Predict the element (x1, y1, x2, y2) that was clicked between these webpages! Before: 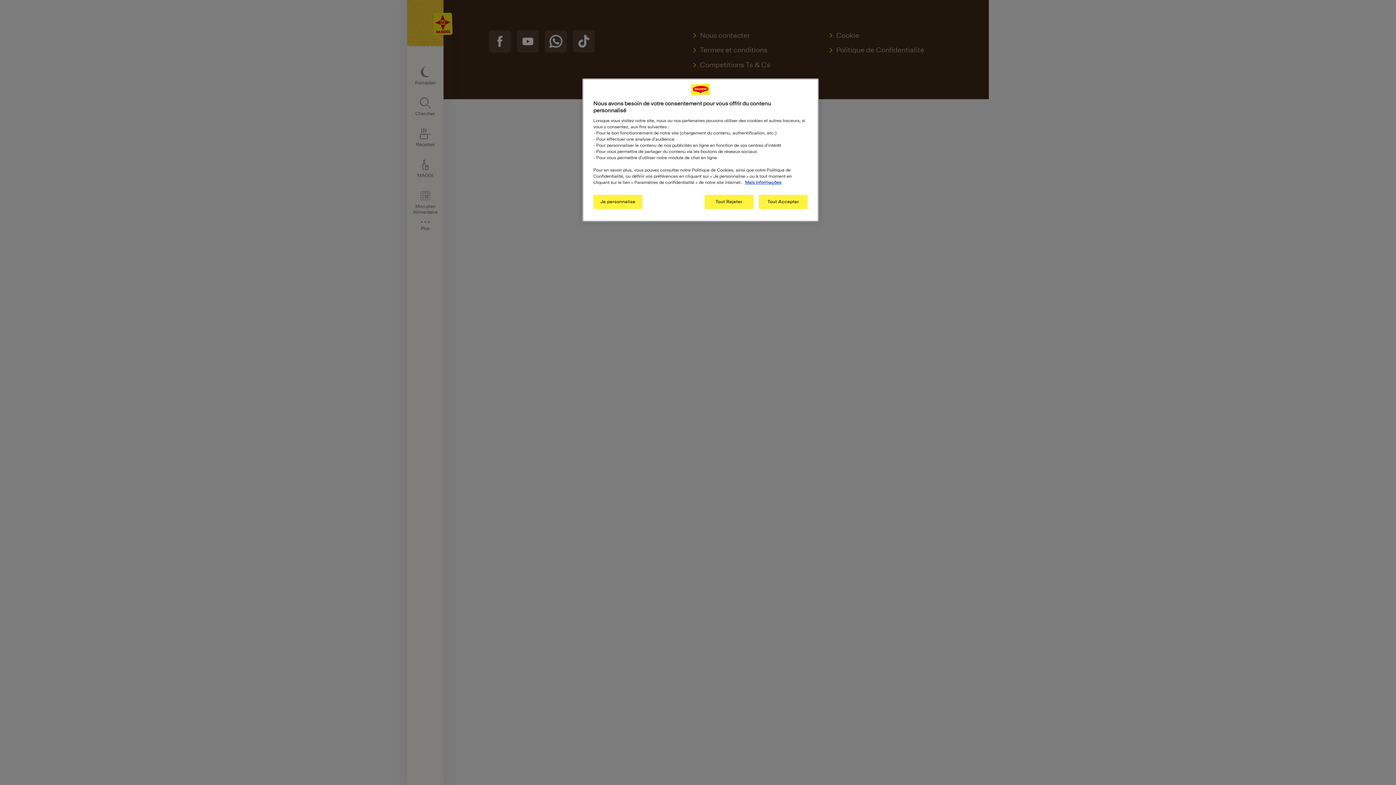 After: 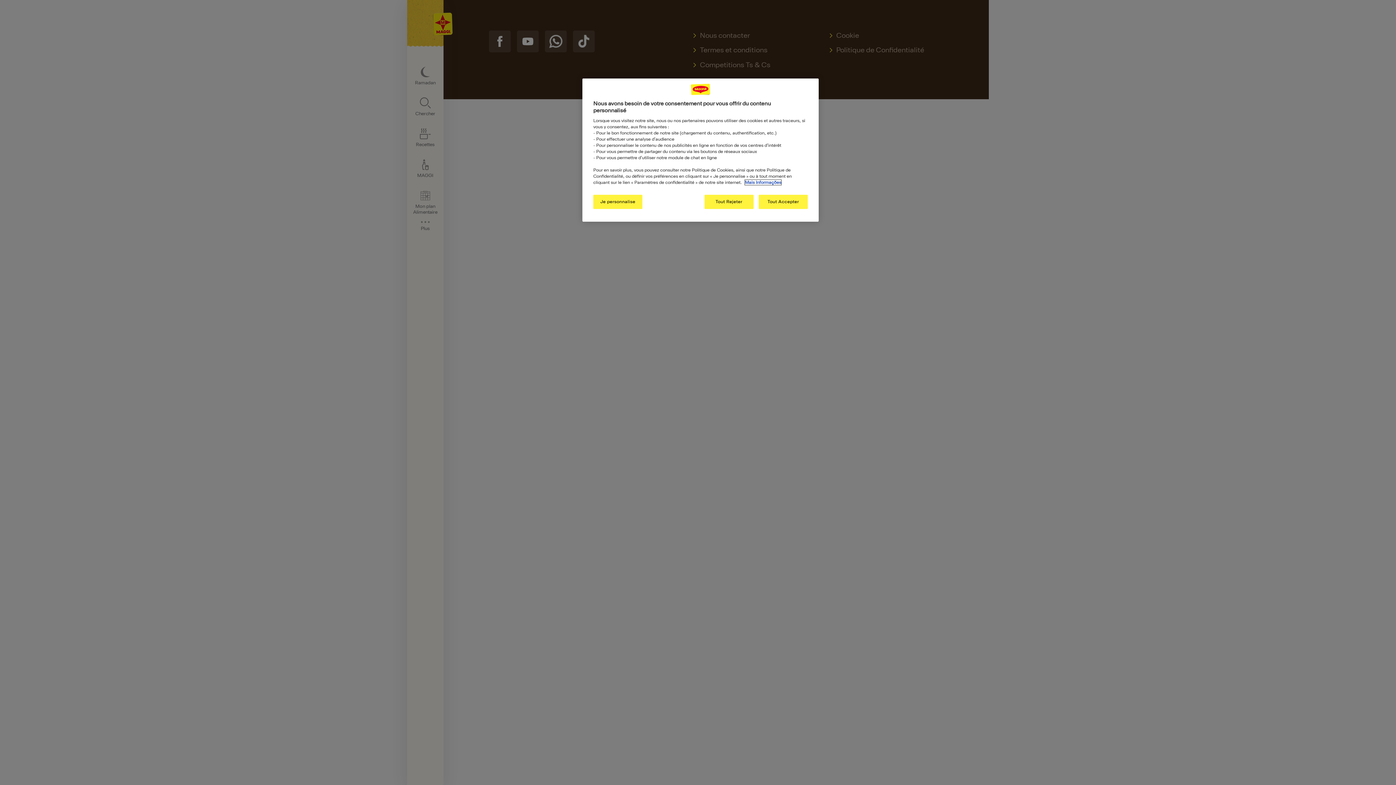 Action: label: Pour en savoir plus sur la protection de votre vie privée, s'ouvre dans un nouvel onglet bbox: (745, 180, 781, 185)